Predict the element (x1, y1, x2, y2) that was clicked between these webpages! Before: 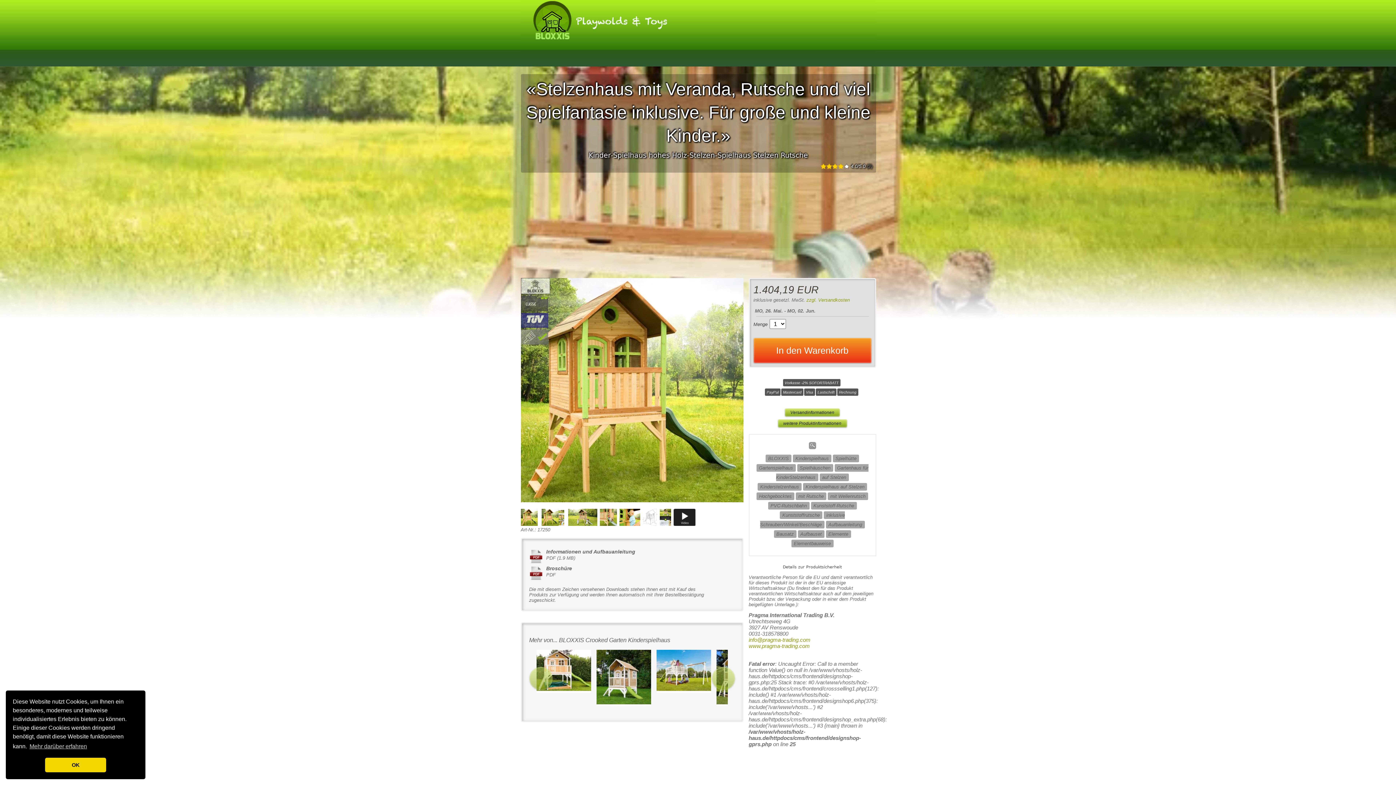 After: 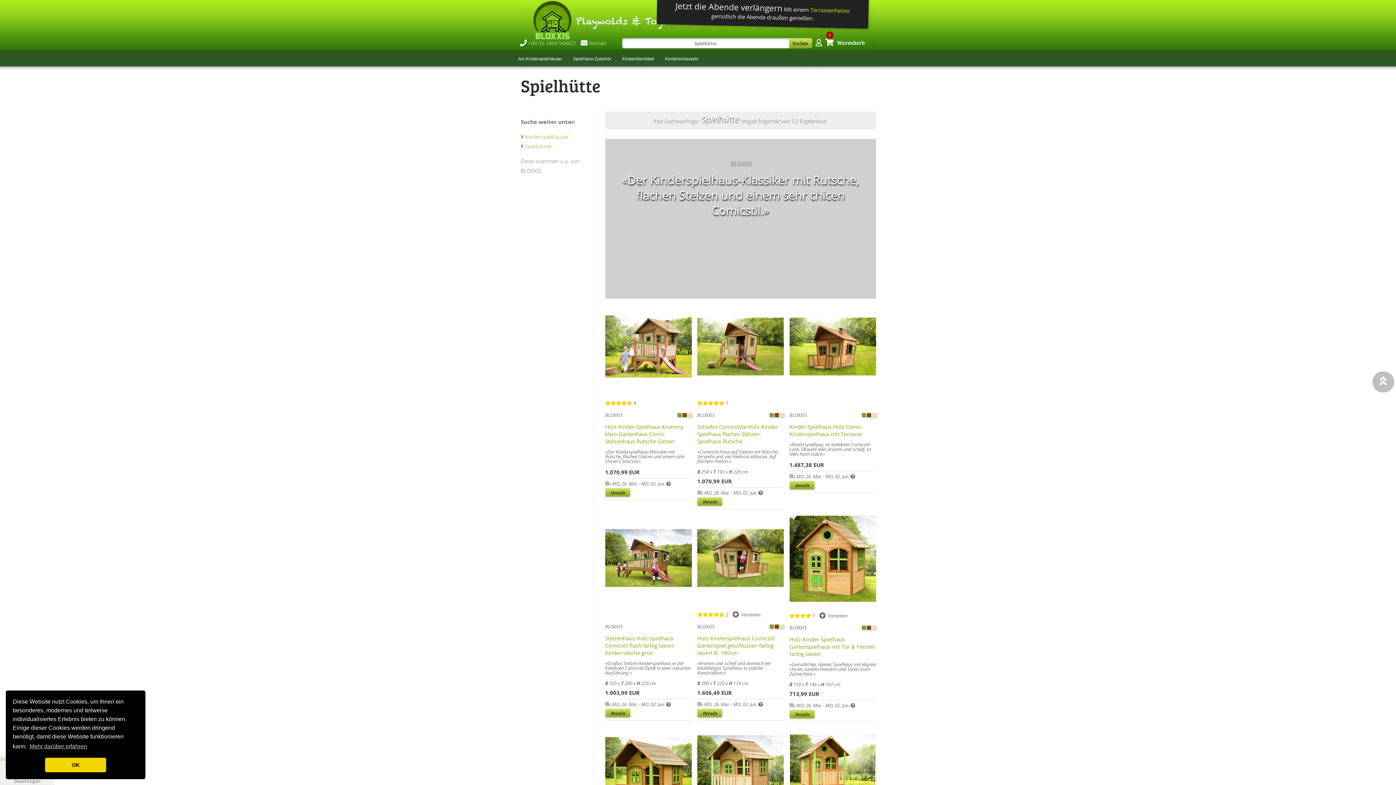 Action: bbox: (833, 454, 859, 462) label: Spielhütte